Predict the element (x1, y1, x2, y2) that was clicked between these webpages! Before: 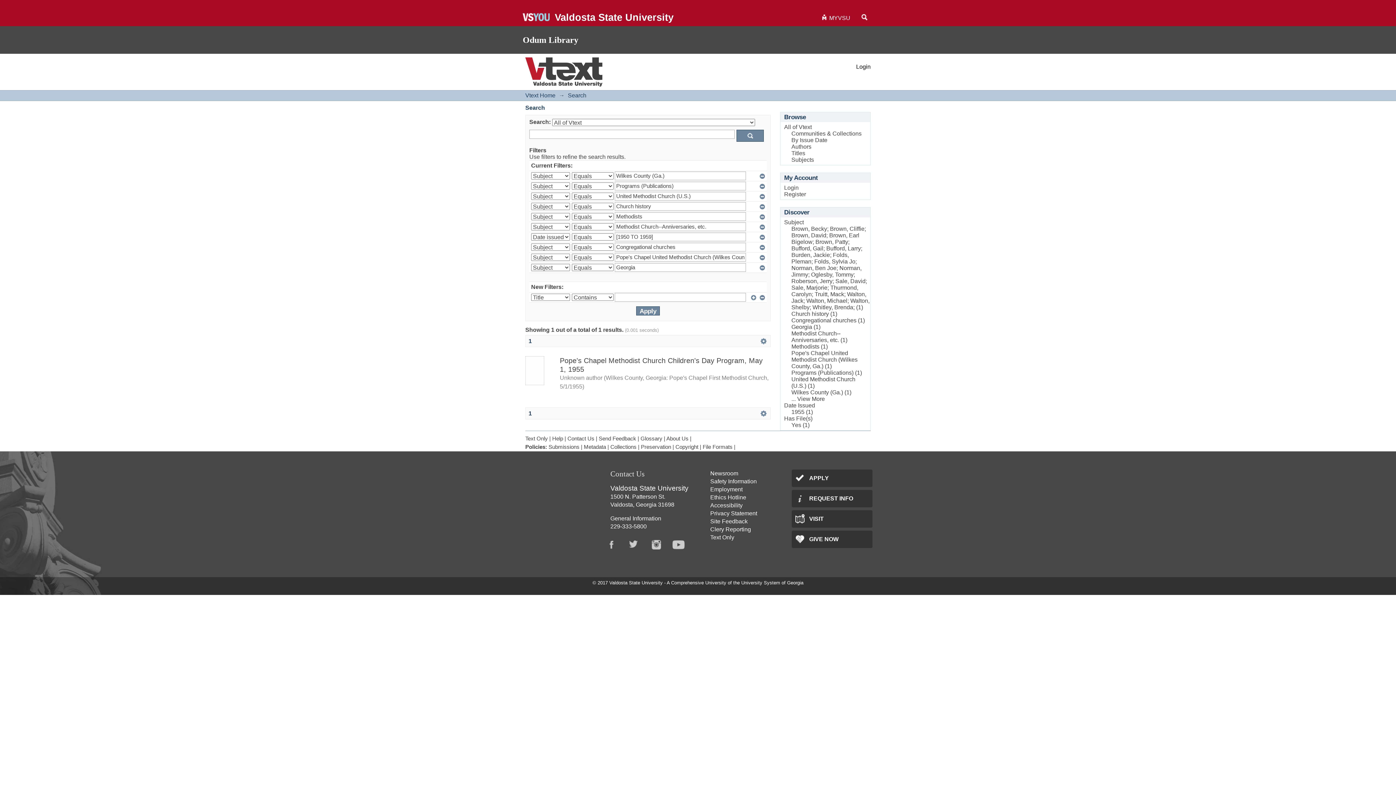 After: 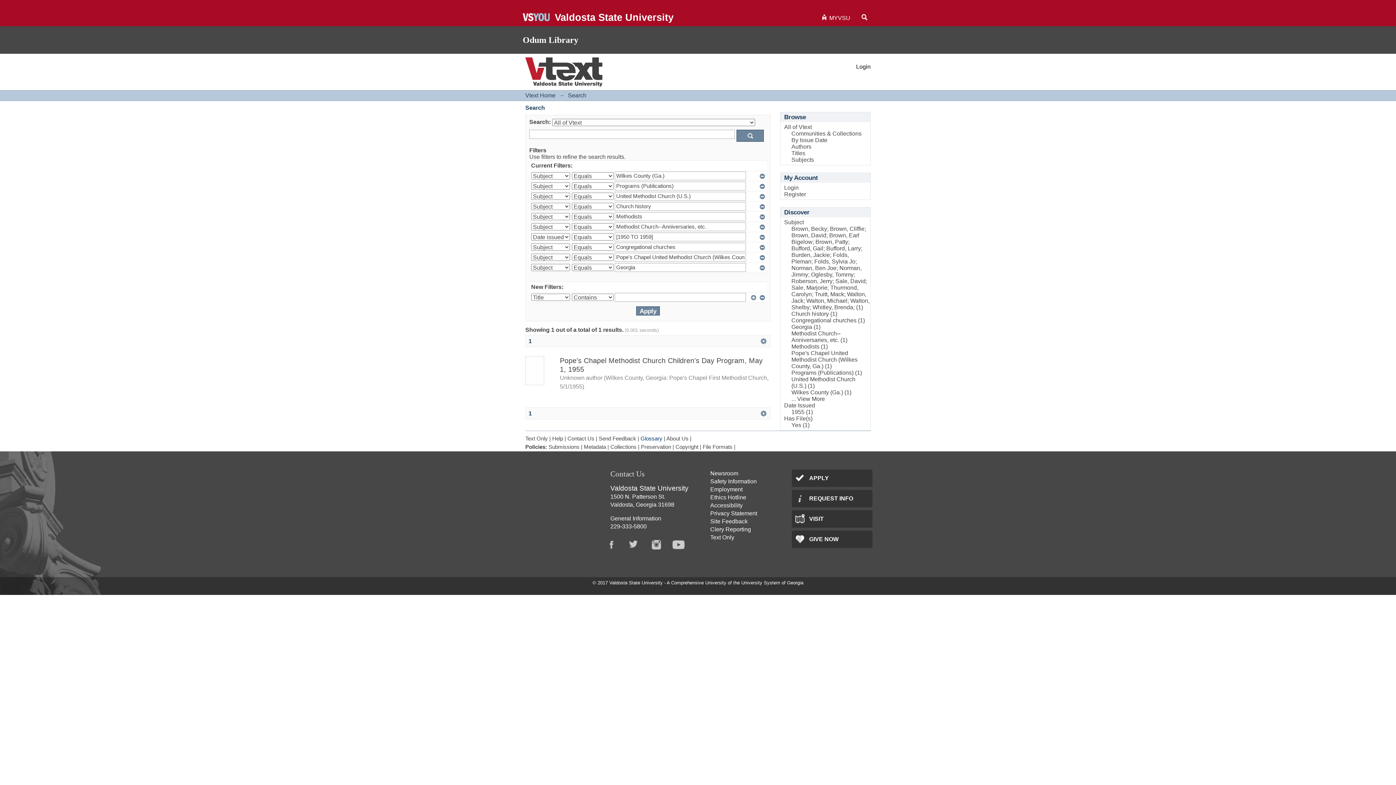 Action: bbox: (640, 436, 662, 441) label: Glossary